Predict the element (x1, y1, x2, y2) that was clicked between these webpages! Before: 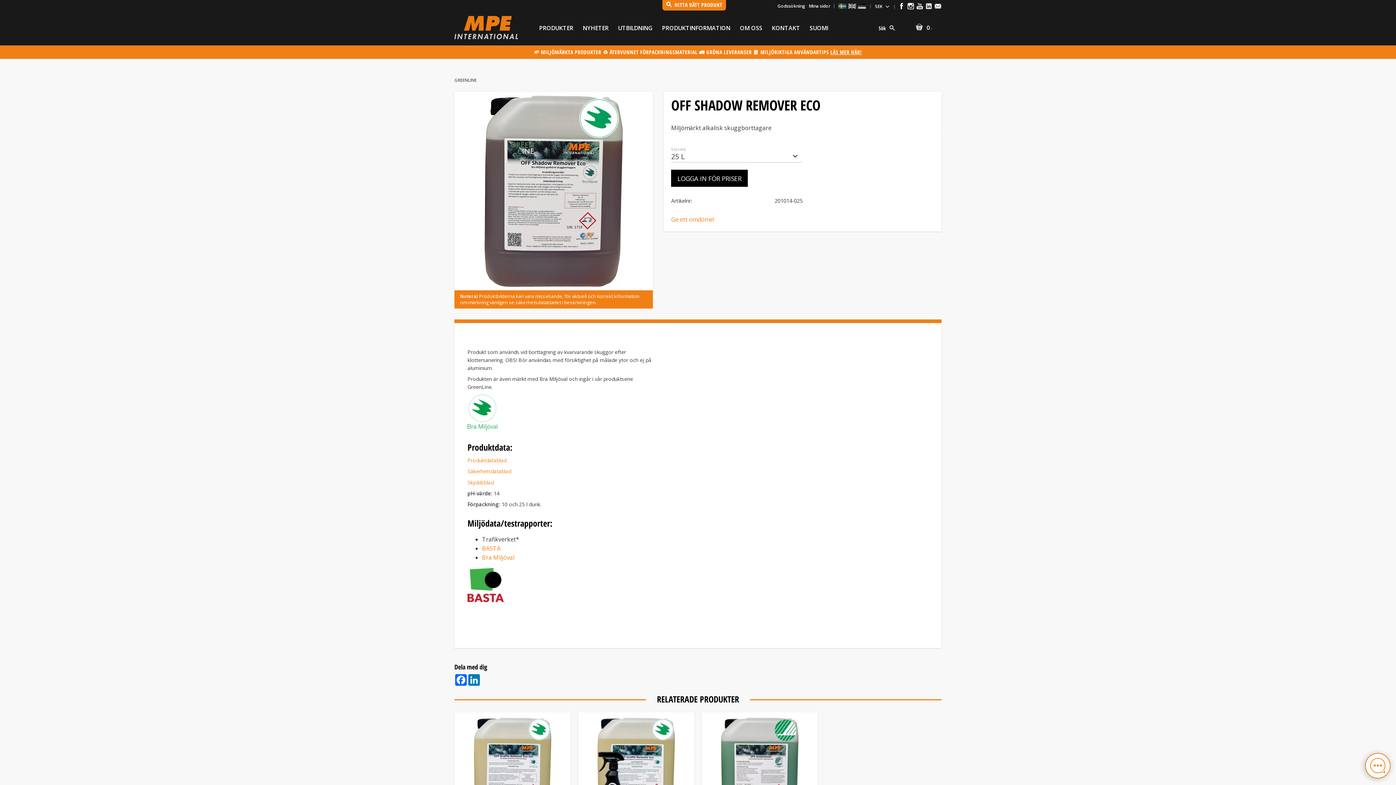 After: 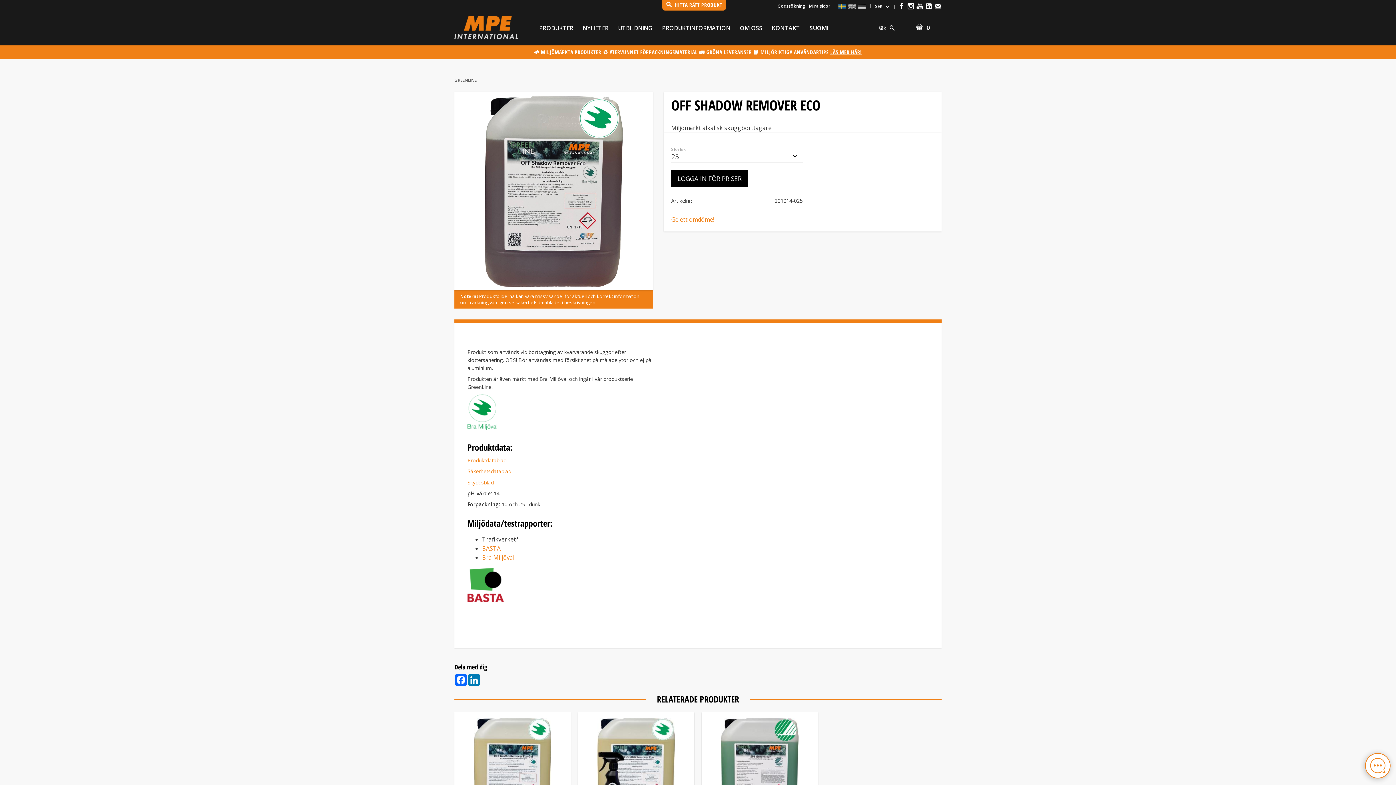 Action: bbox: (482, 544, 500, 552) label: BASTA